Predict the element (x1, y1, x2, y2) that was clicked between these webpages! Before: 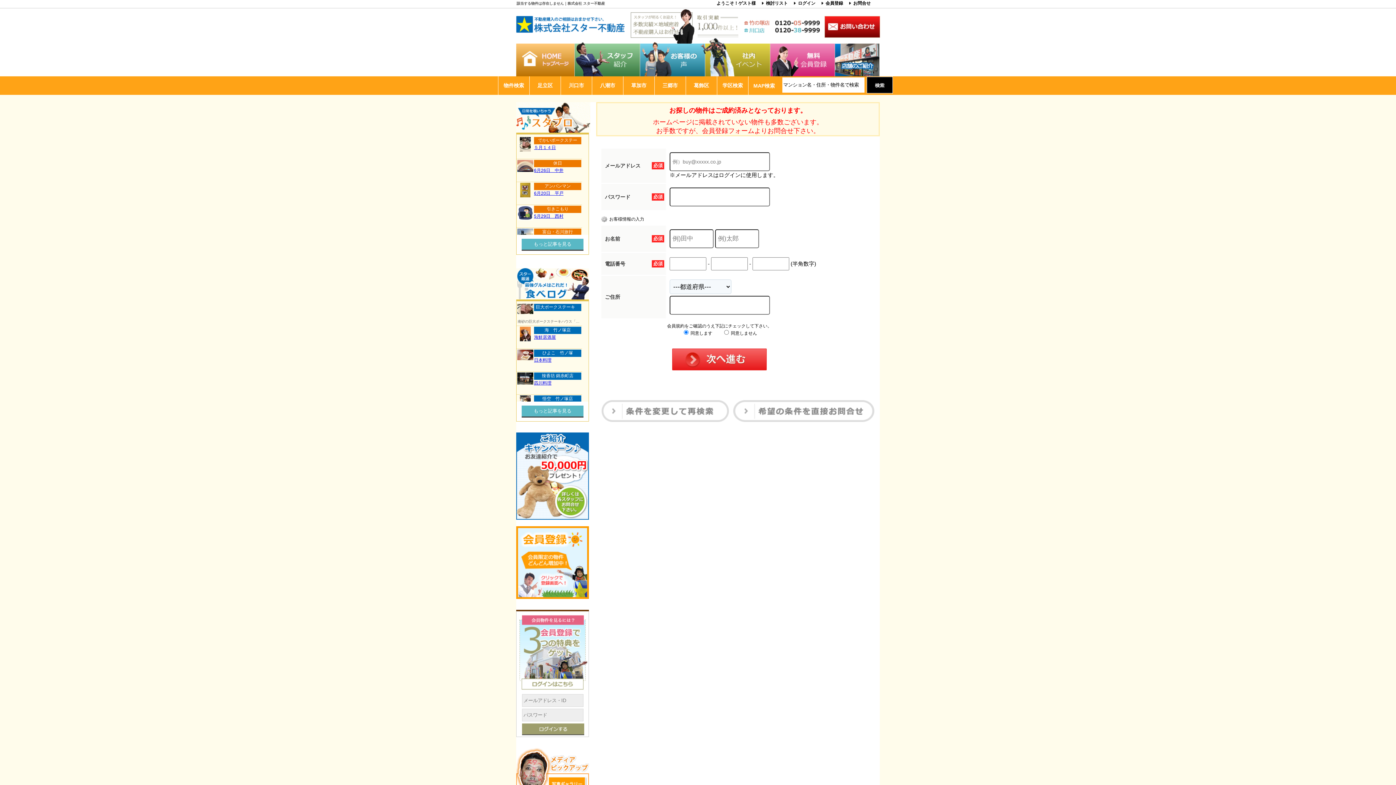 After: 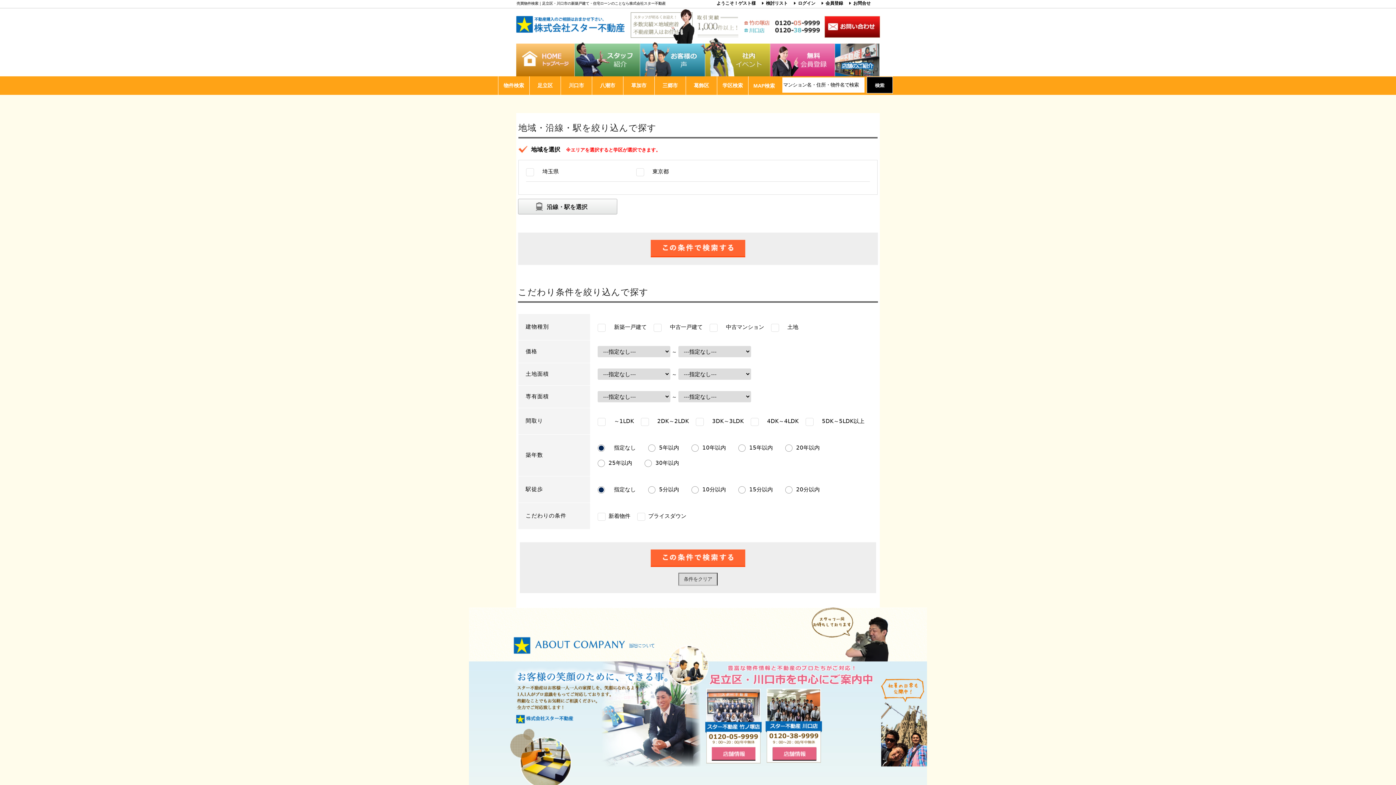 Action: bbox: (601, 416, 729, 421)